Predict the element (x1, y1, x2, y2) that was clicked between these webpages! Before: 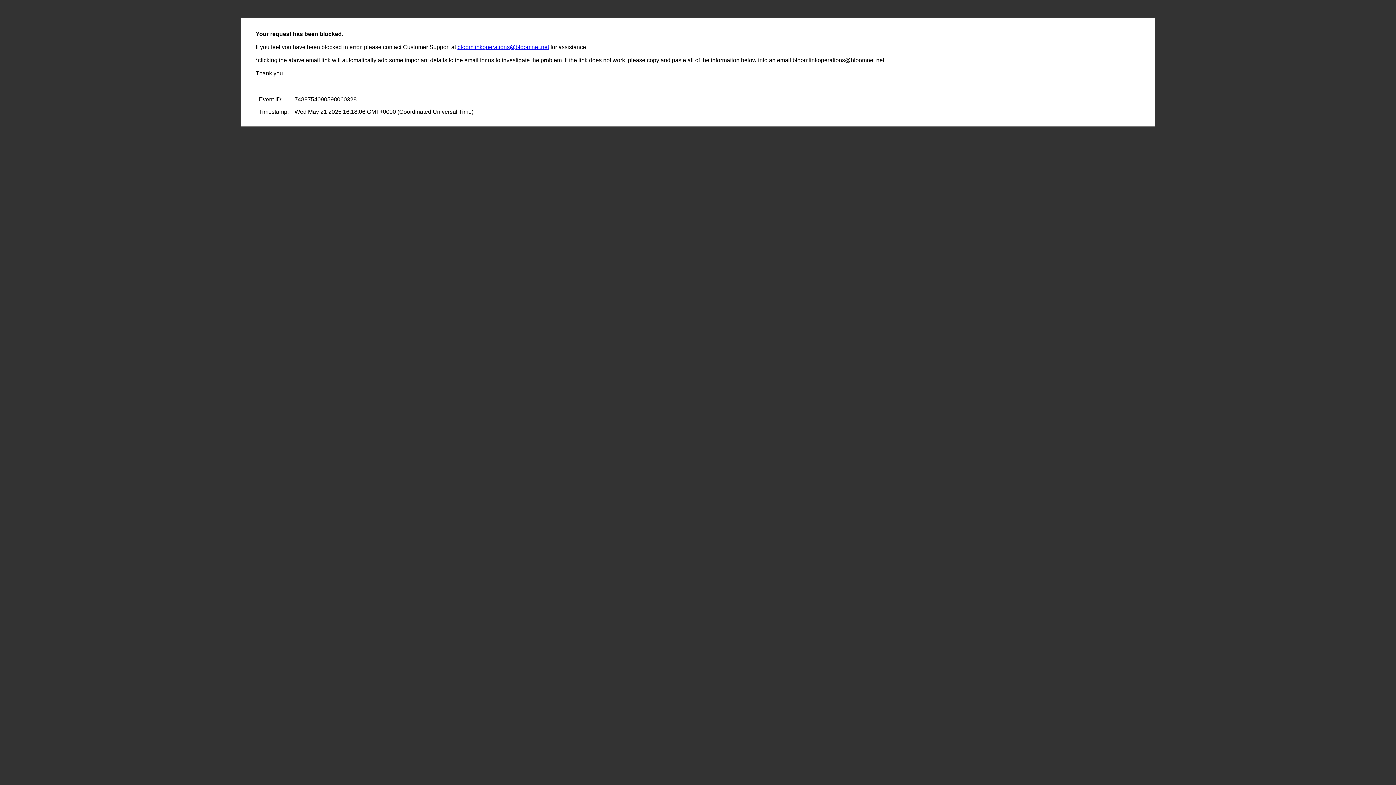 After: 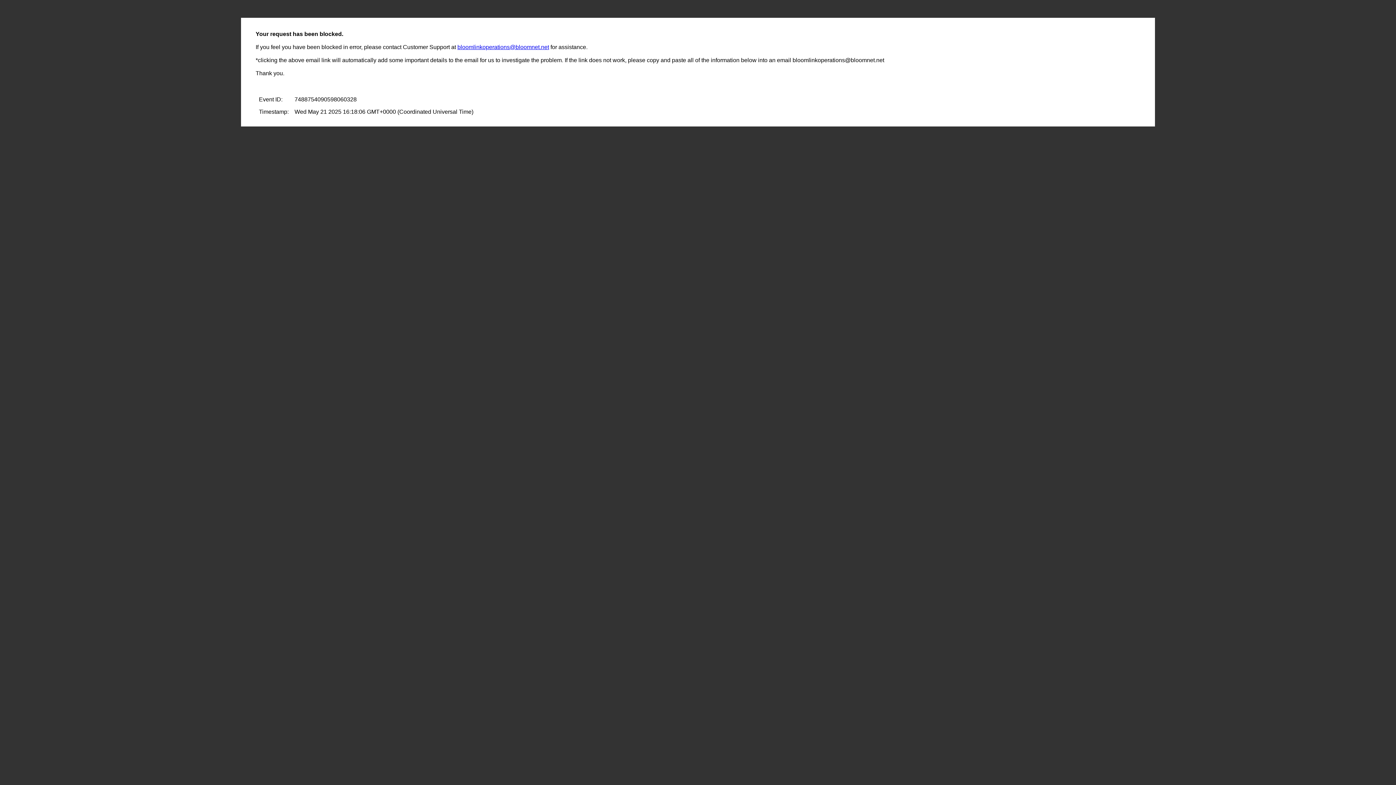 Action: label: bloomlinkoperations@bloomnet.net bbox: (457, 44, 549, 50)